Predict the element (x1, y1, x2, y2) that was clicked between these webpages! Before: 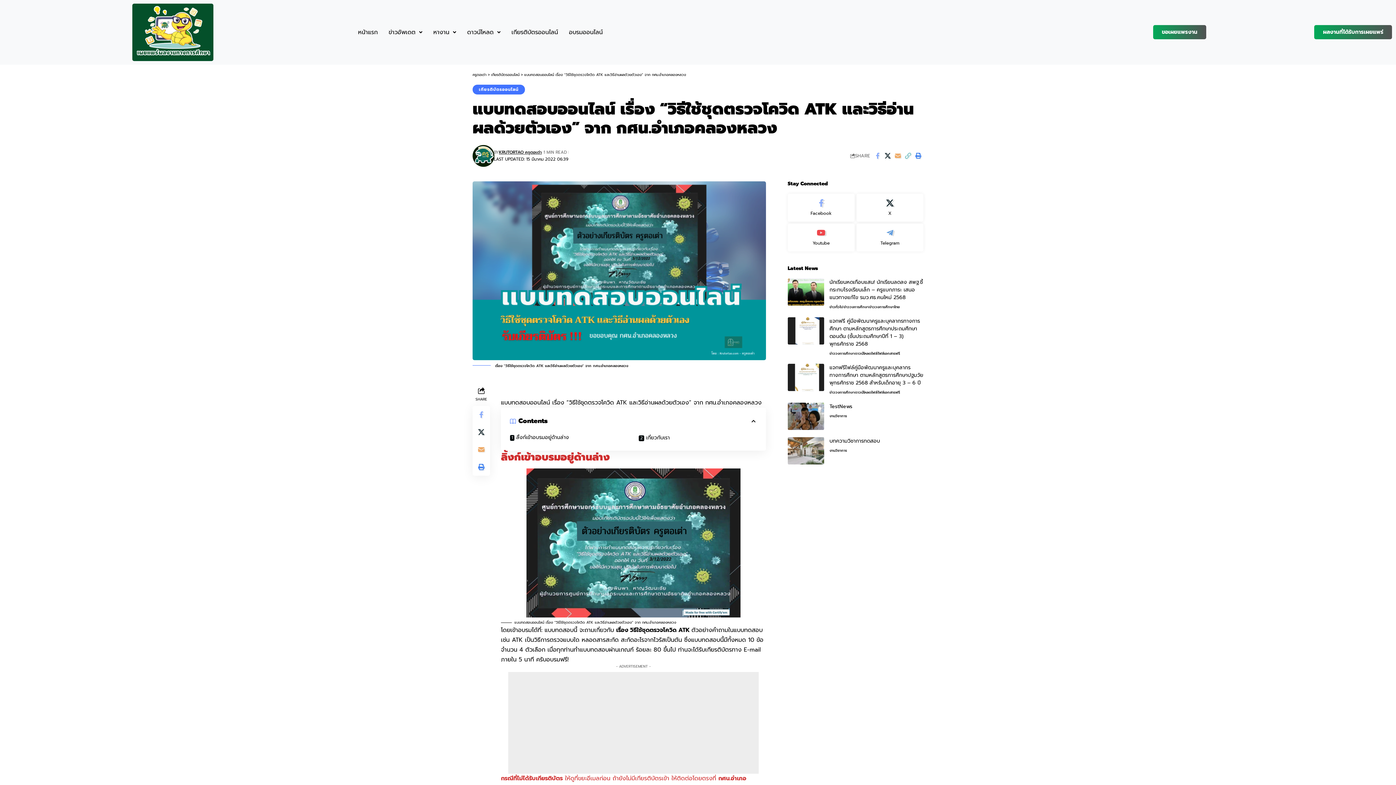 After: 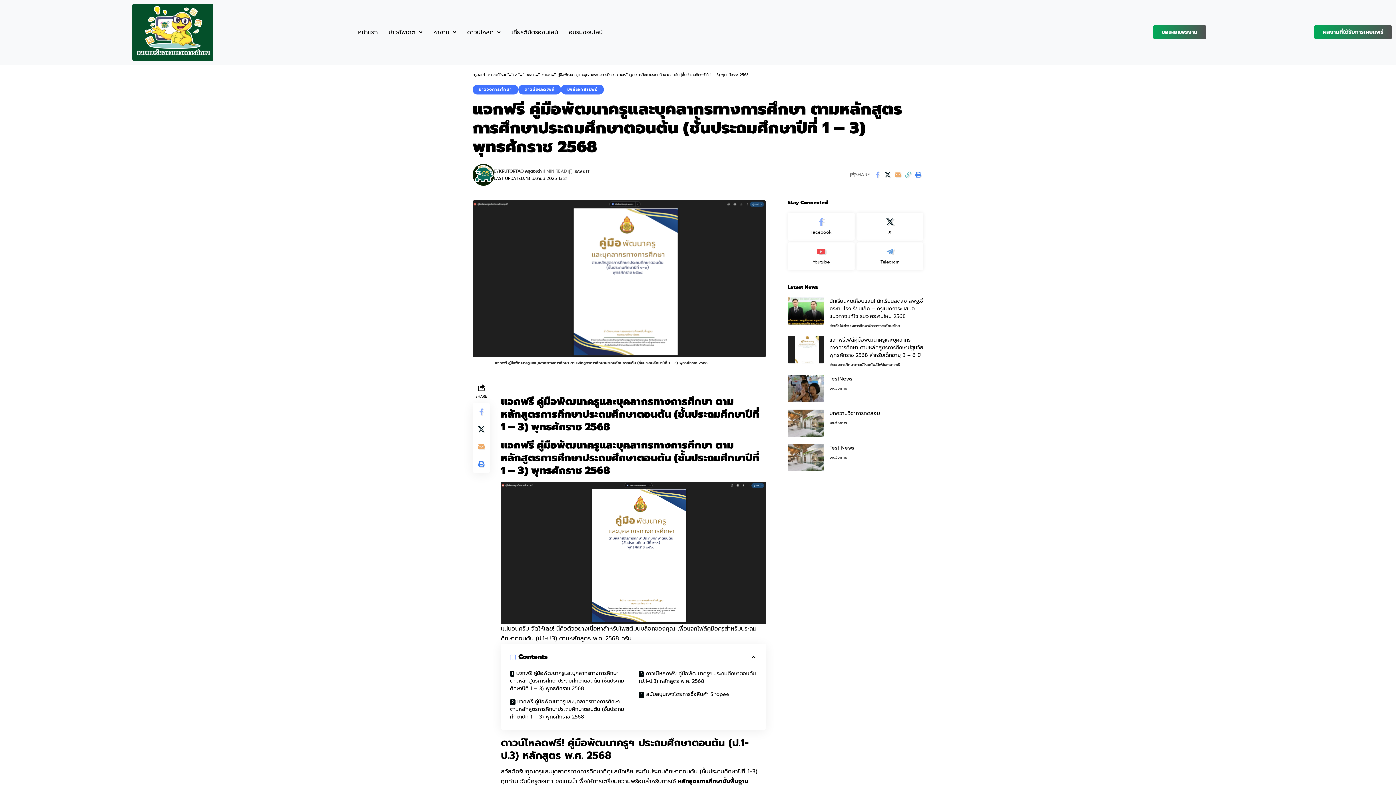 Action: label: แจกฟรี คู่มือพัฒนาครูและบุคลากรทางการศึกษา ตามหลักสูตรการศึกษาประถมศึกษาตอนต้น (ชั้นประถมศึกษาปีที่ 1 – 3) พุทธศักราช 2568 bbox: (829, 317, 920, 347)